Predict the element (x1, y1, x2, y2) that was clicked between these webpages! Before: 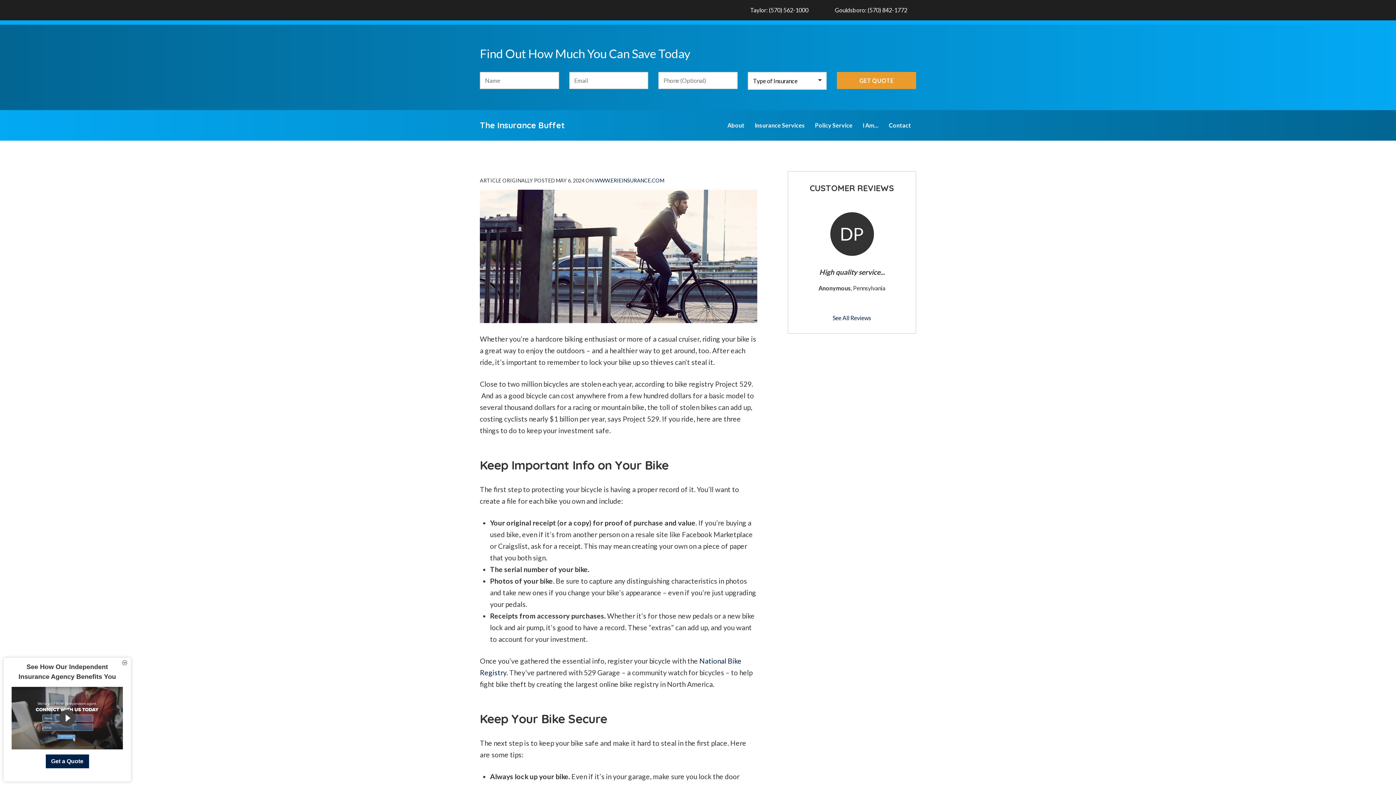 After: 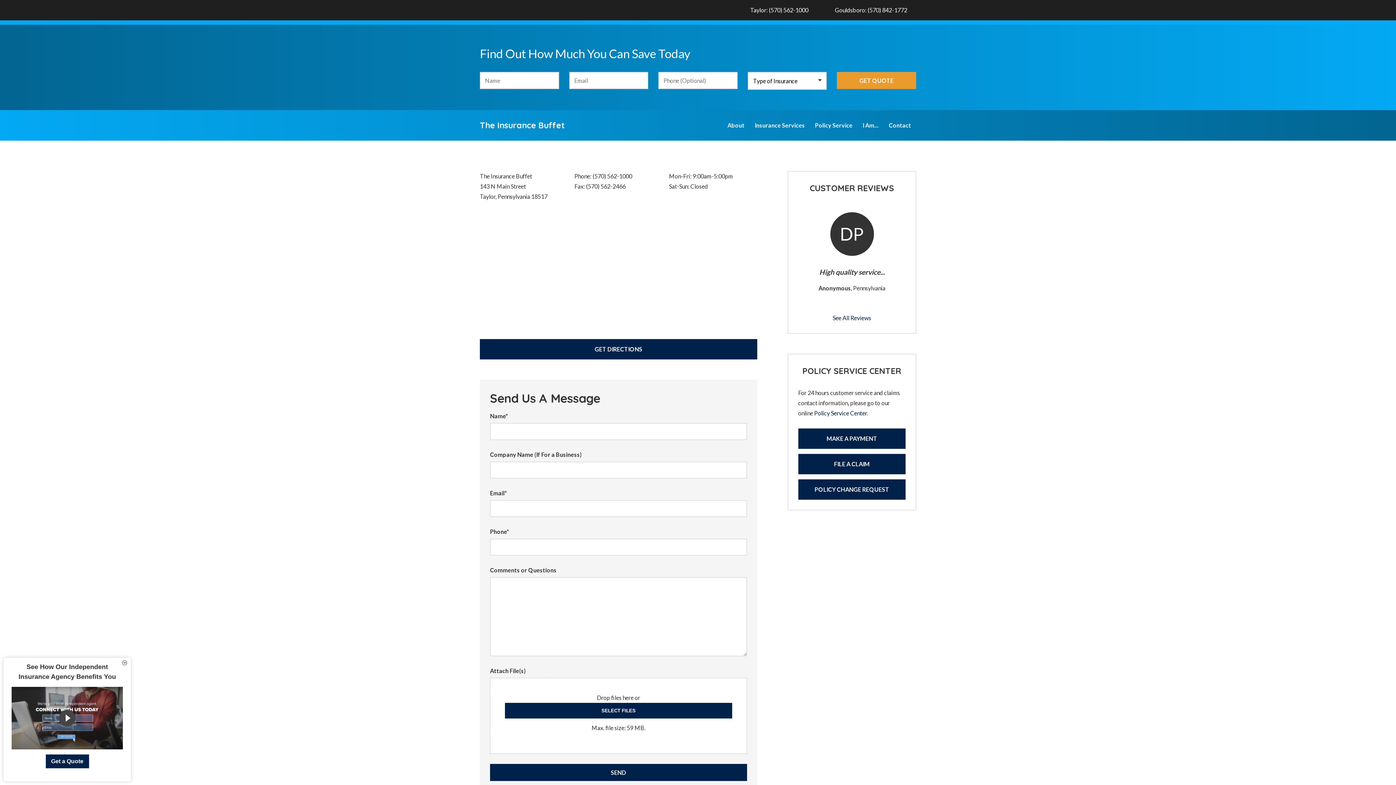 Action: label: Contact bbox: (883, 115, 916, 135)